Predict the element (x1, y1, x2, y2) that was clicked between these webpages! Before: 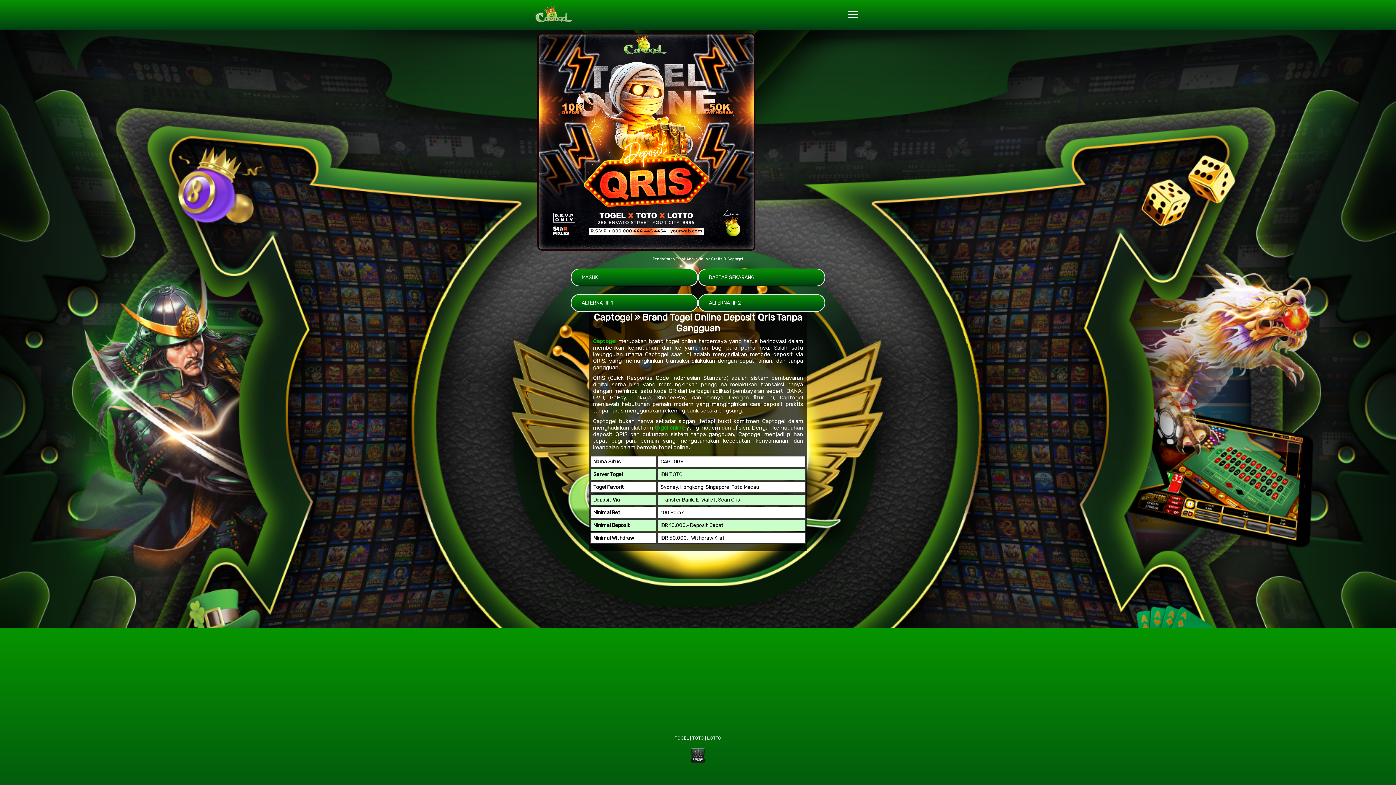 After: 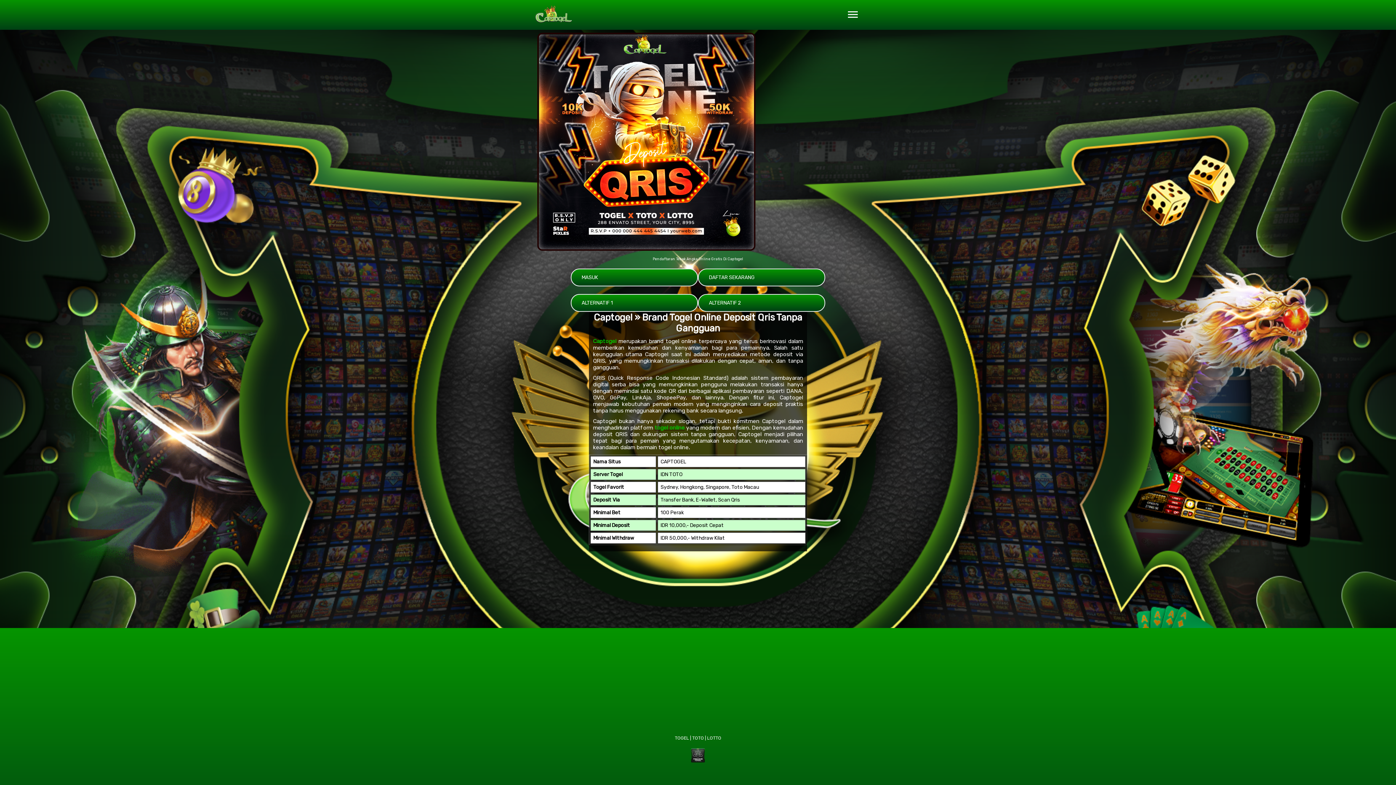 Action: label: togel online bbox: (654, 424, 684, 431)